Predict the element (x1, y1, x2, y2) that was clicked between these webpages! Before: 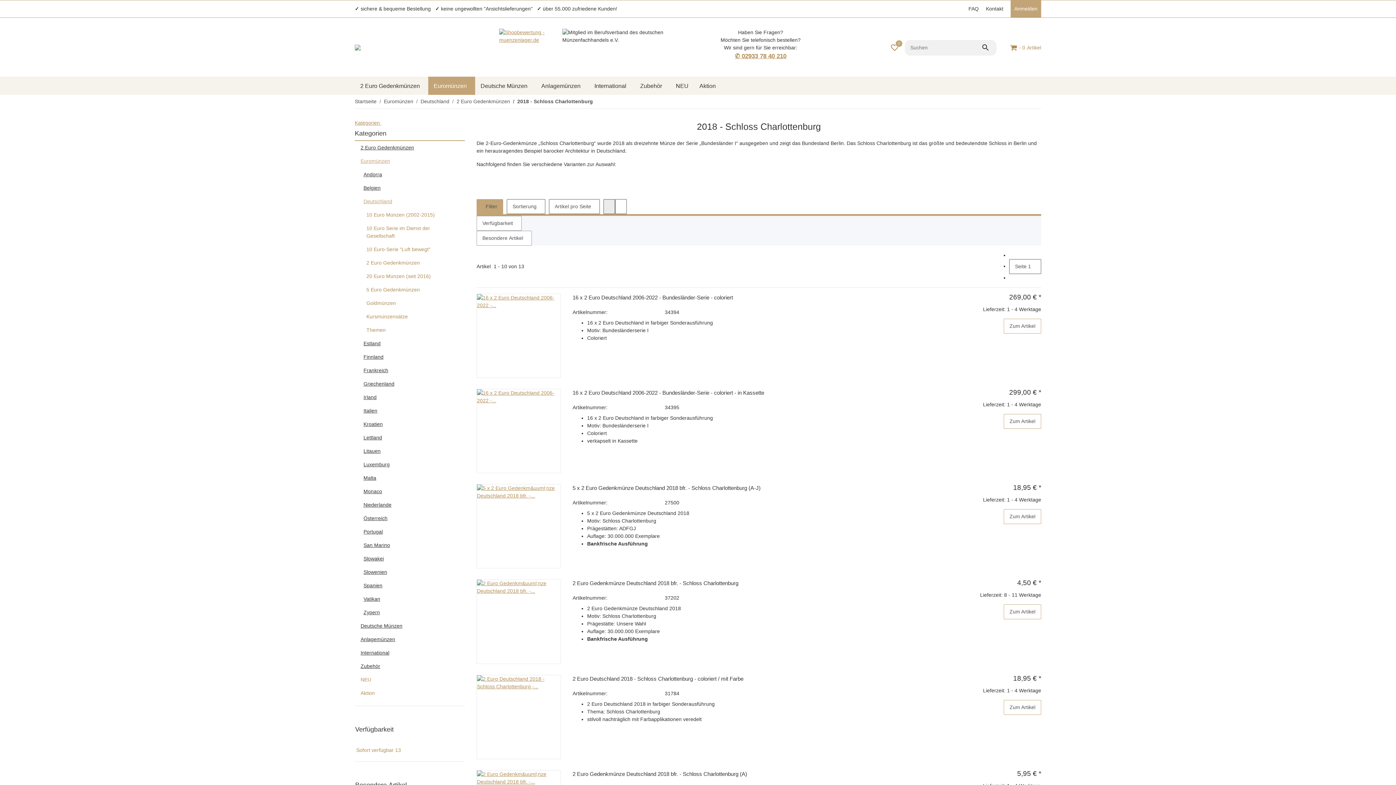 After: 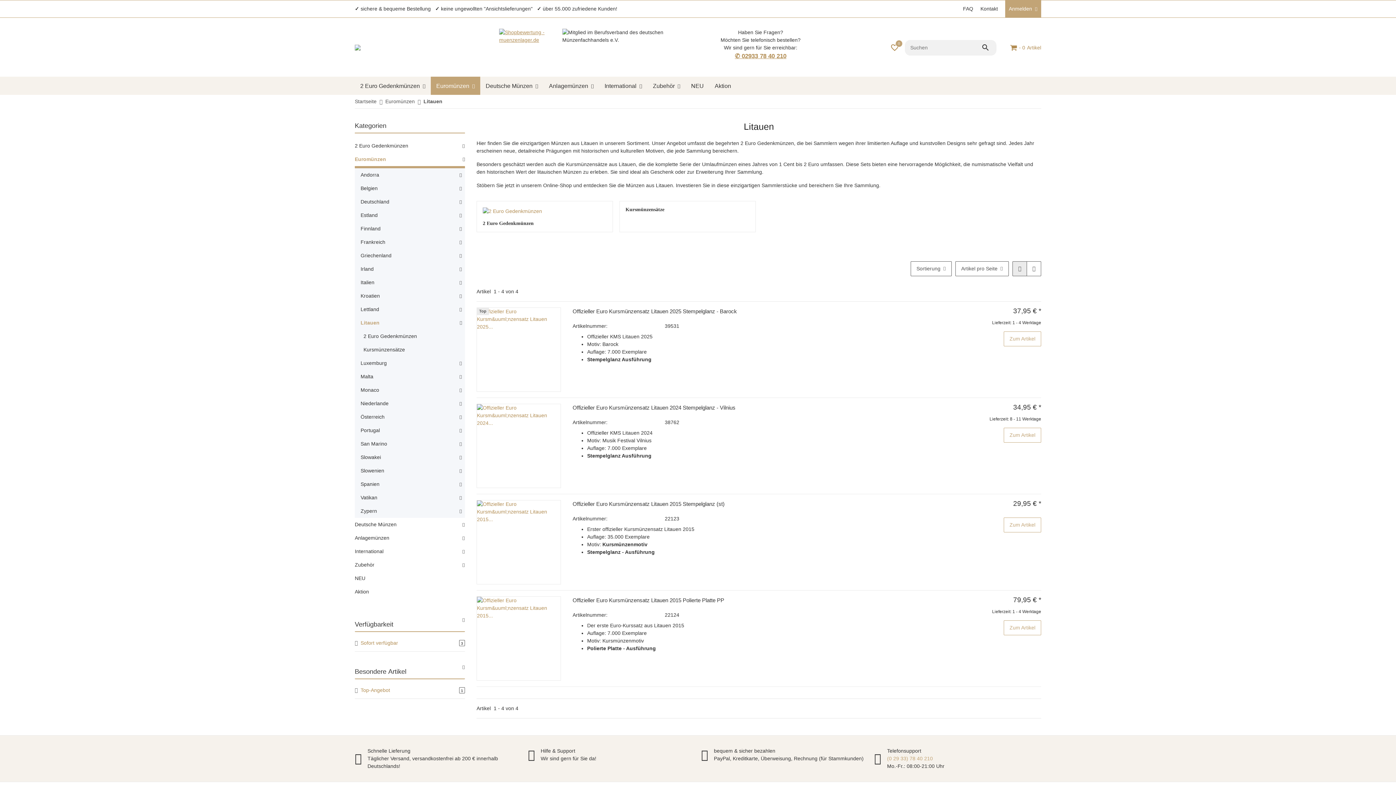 Action: label: Litauen bbox: (363, 448, 380, 454)